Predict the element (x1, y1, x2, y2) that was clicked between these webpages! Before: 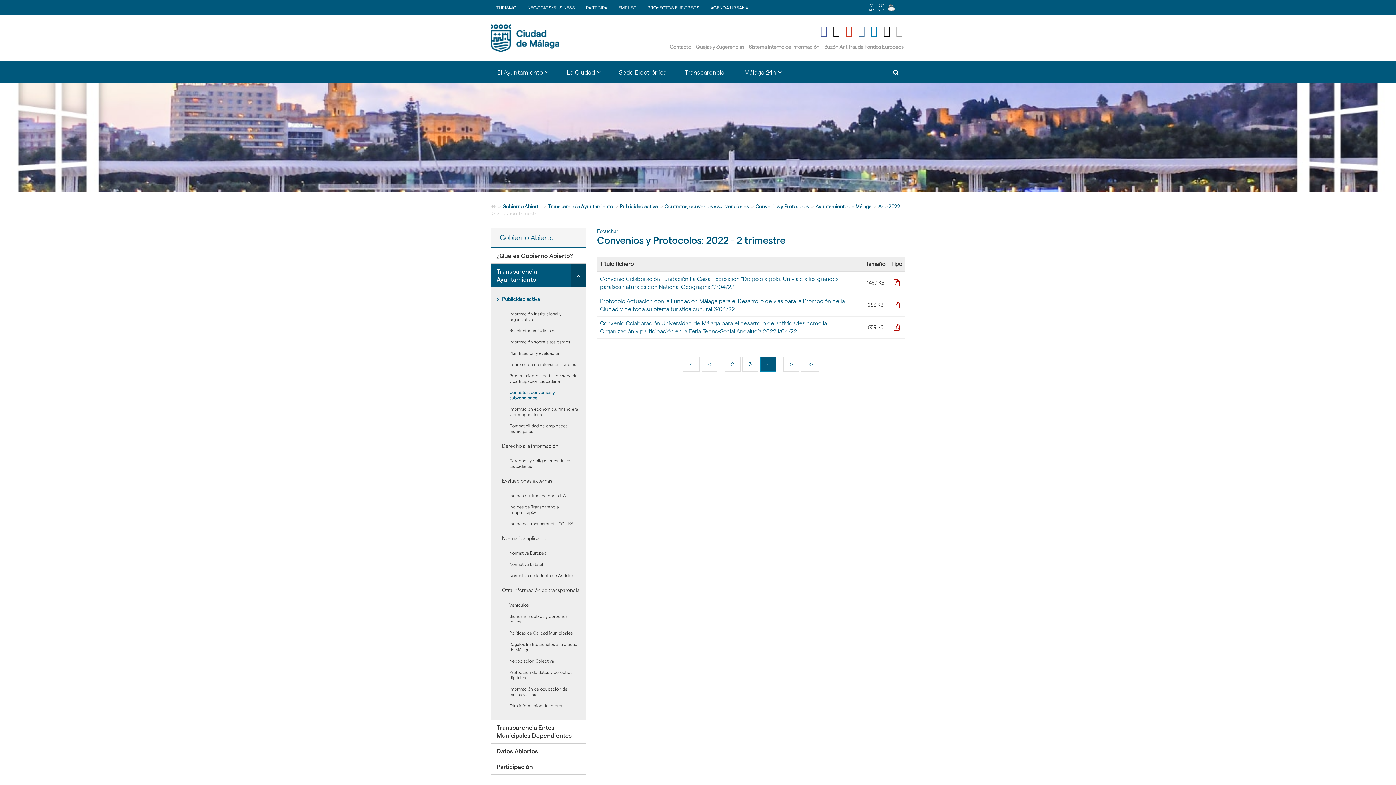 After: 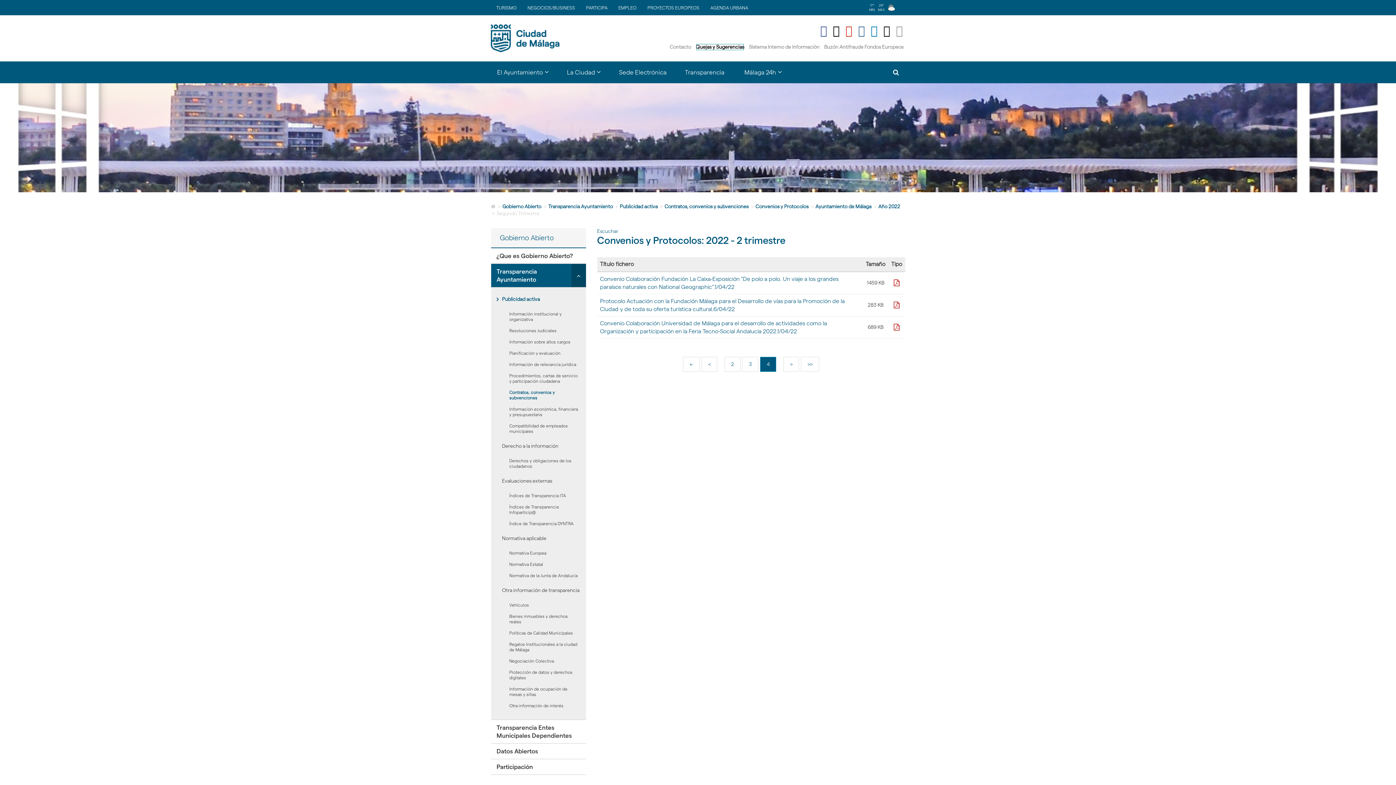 Action: label: Quejas y Sugerencias bbox: (696, 43, 744, 50)